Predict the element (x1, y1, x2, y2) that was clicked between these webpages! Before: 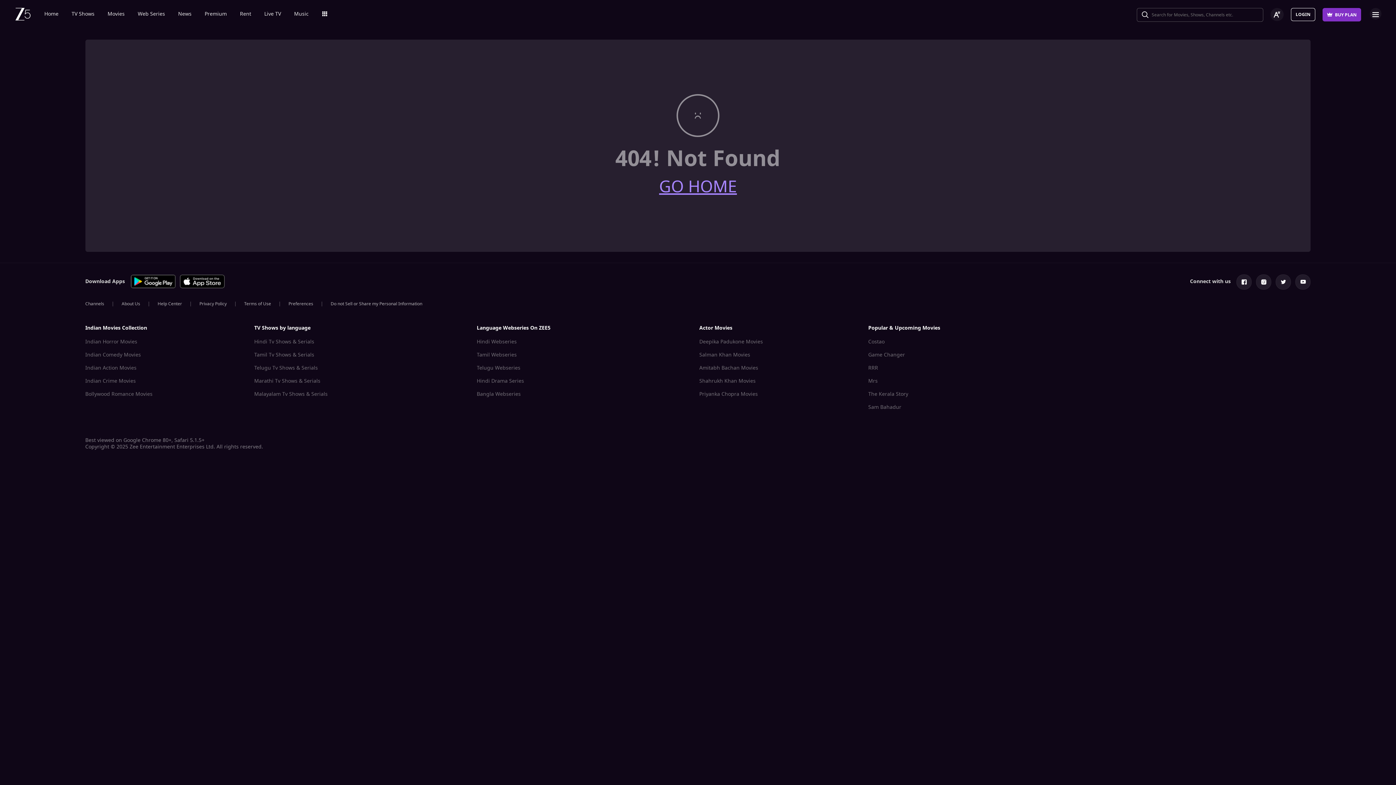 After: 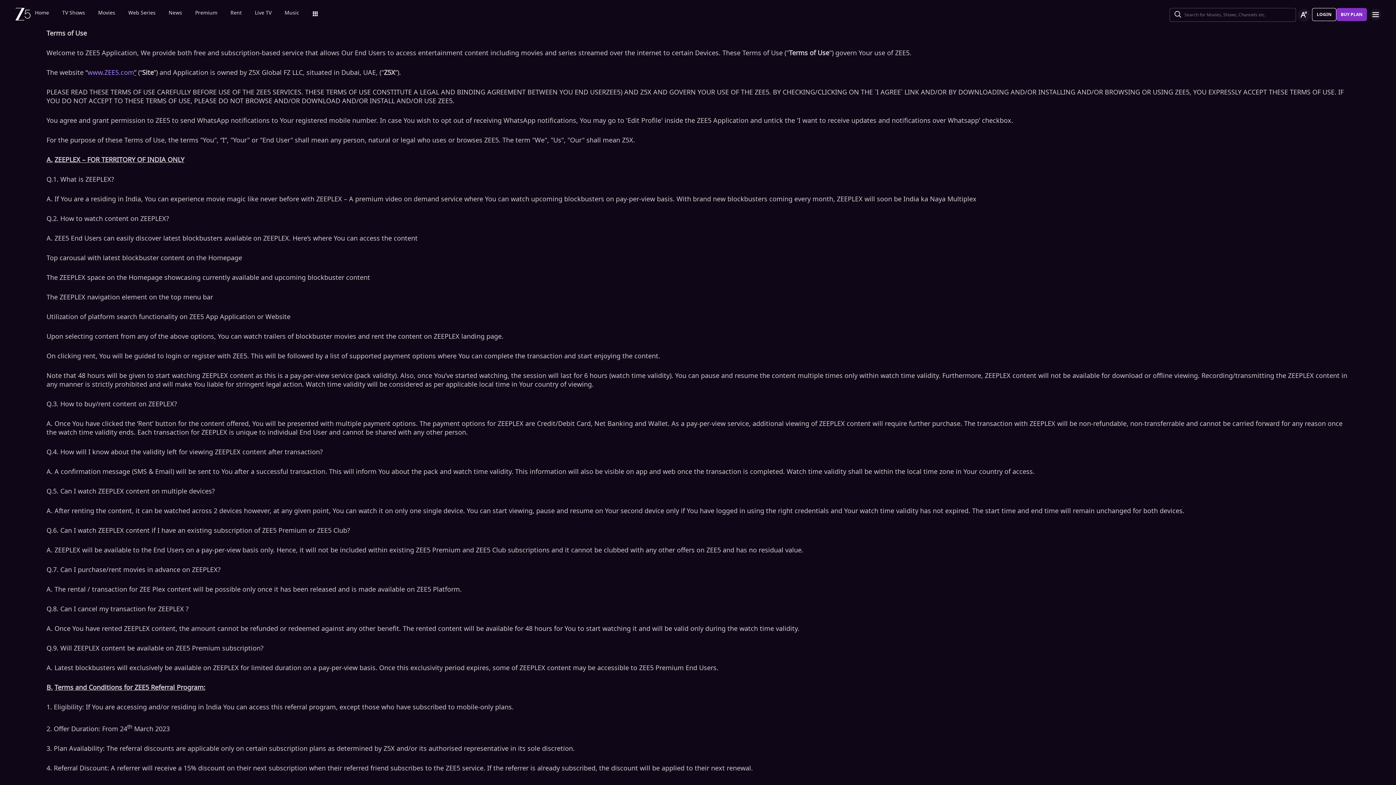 Action: bbox: (244, 300, 271, 307) label: Terms of Use